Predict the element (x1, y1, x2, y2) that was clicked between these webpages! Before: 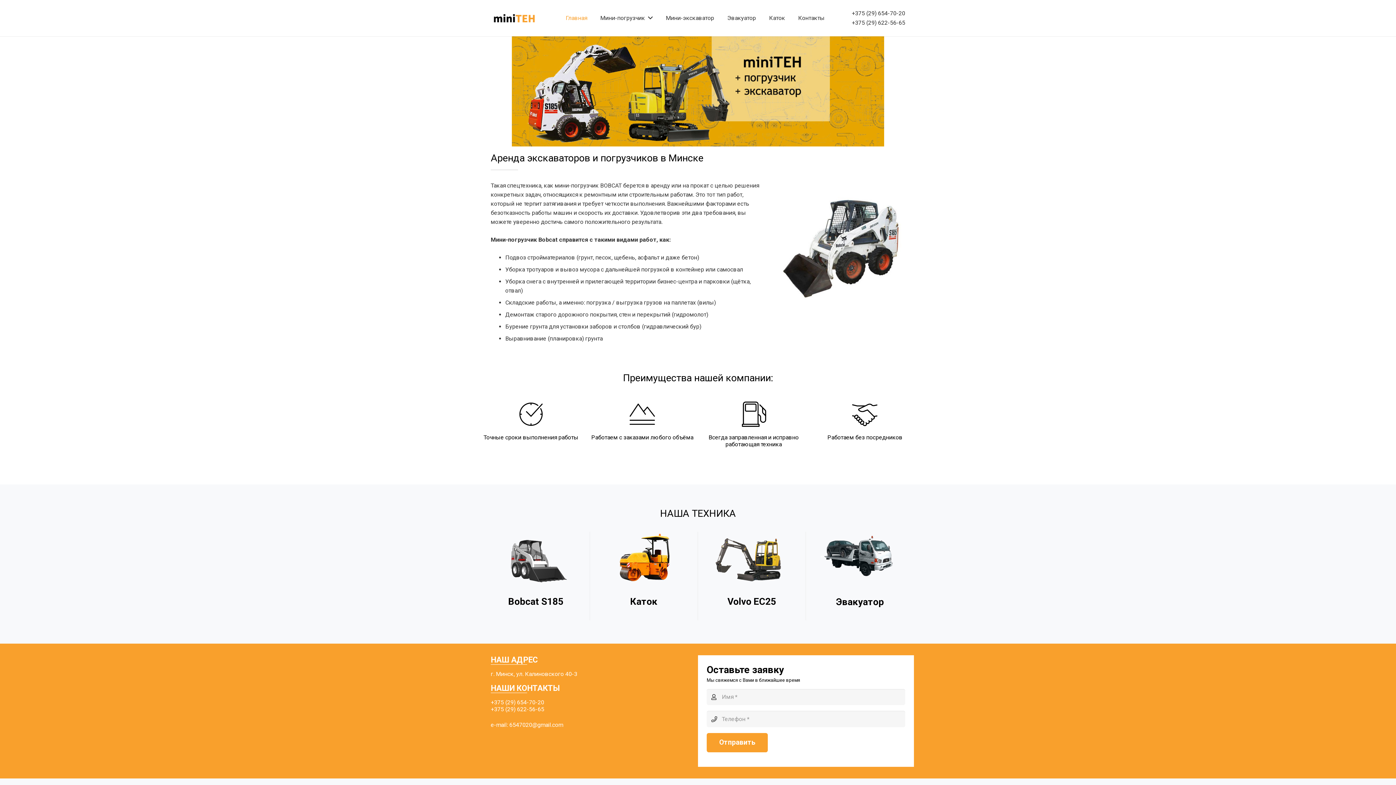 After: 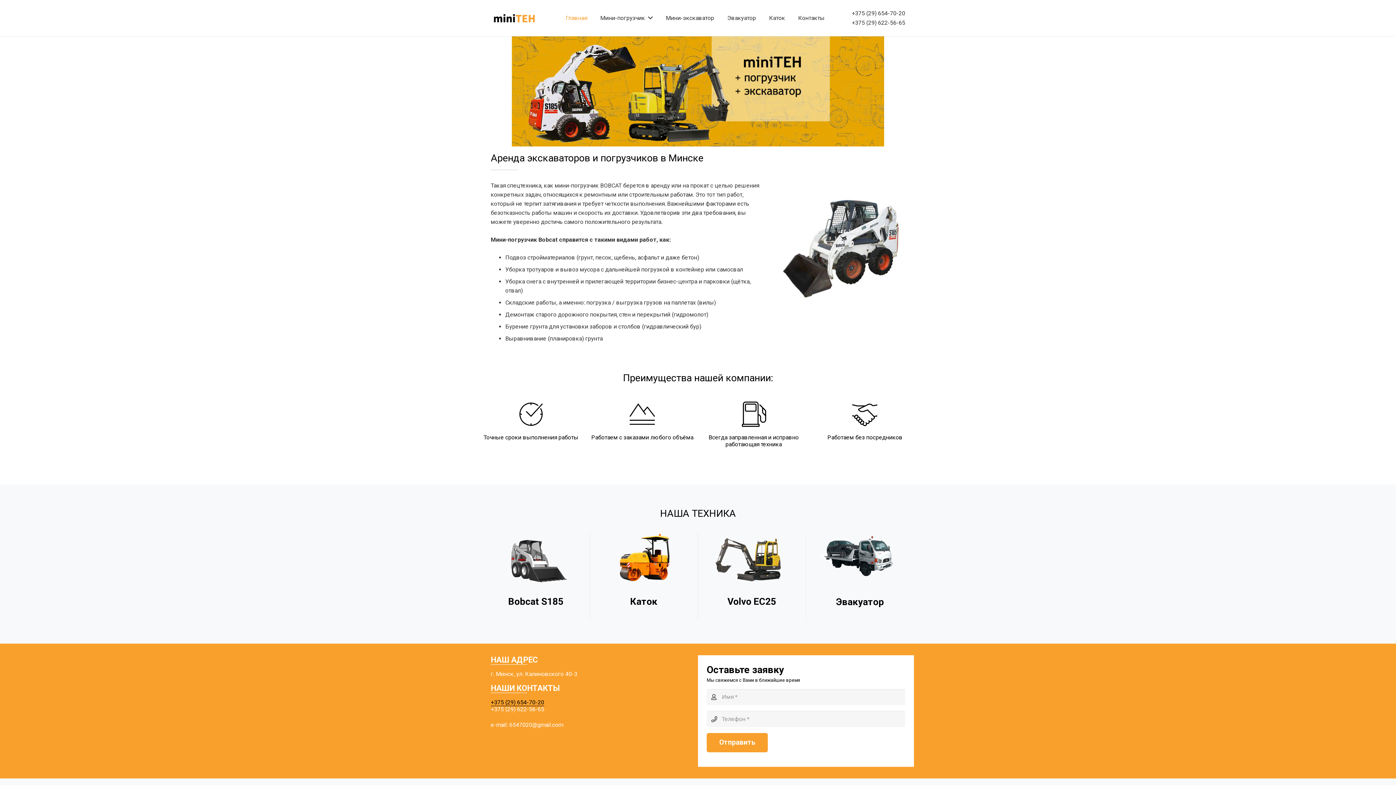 Action: bbox: (490, 699, 544, 706) label: +375 (29) 654-70-20